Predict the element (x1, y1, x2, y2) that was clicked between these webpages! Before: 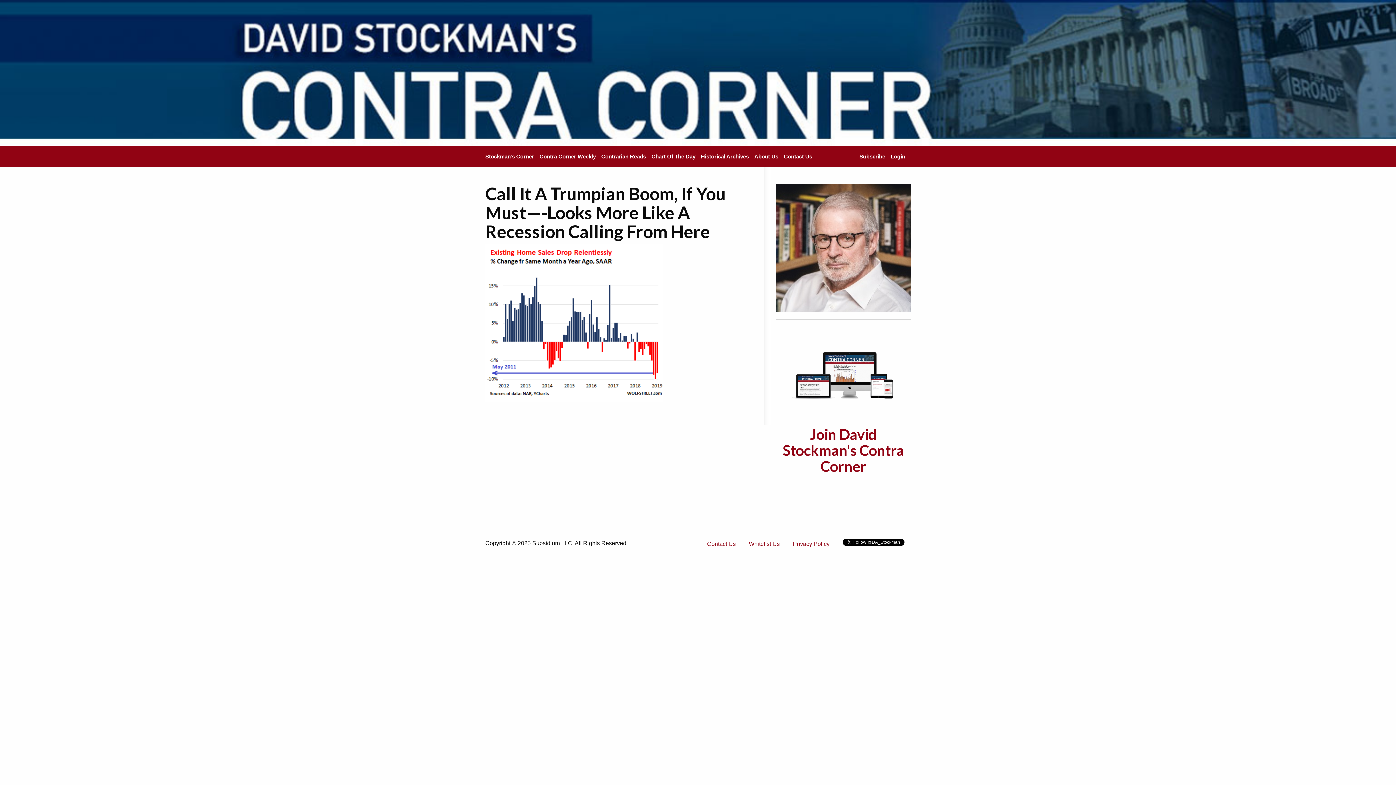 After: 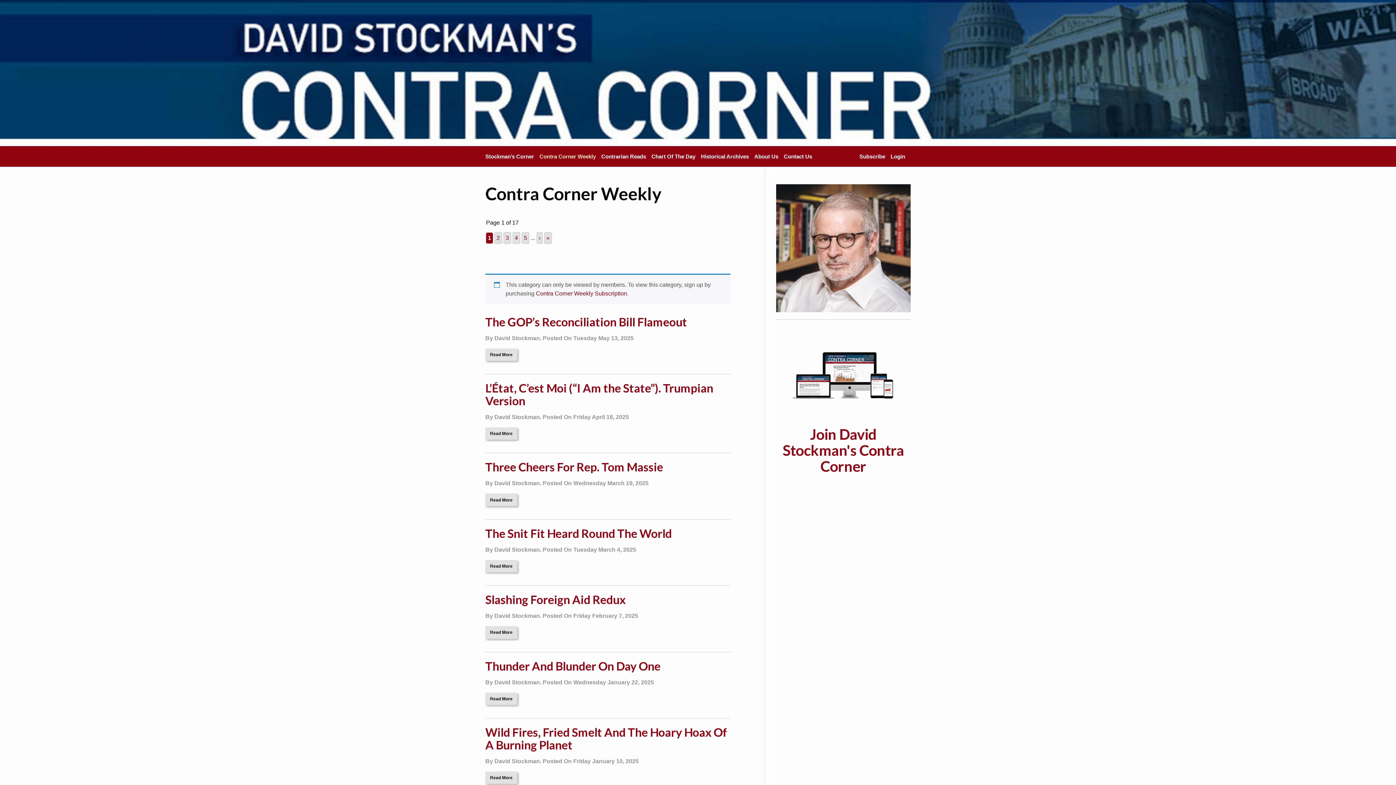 Action: label: Contra Corner Weekly bbox: (539, 153, 596, 159)